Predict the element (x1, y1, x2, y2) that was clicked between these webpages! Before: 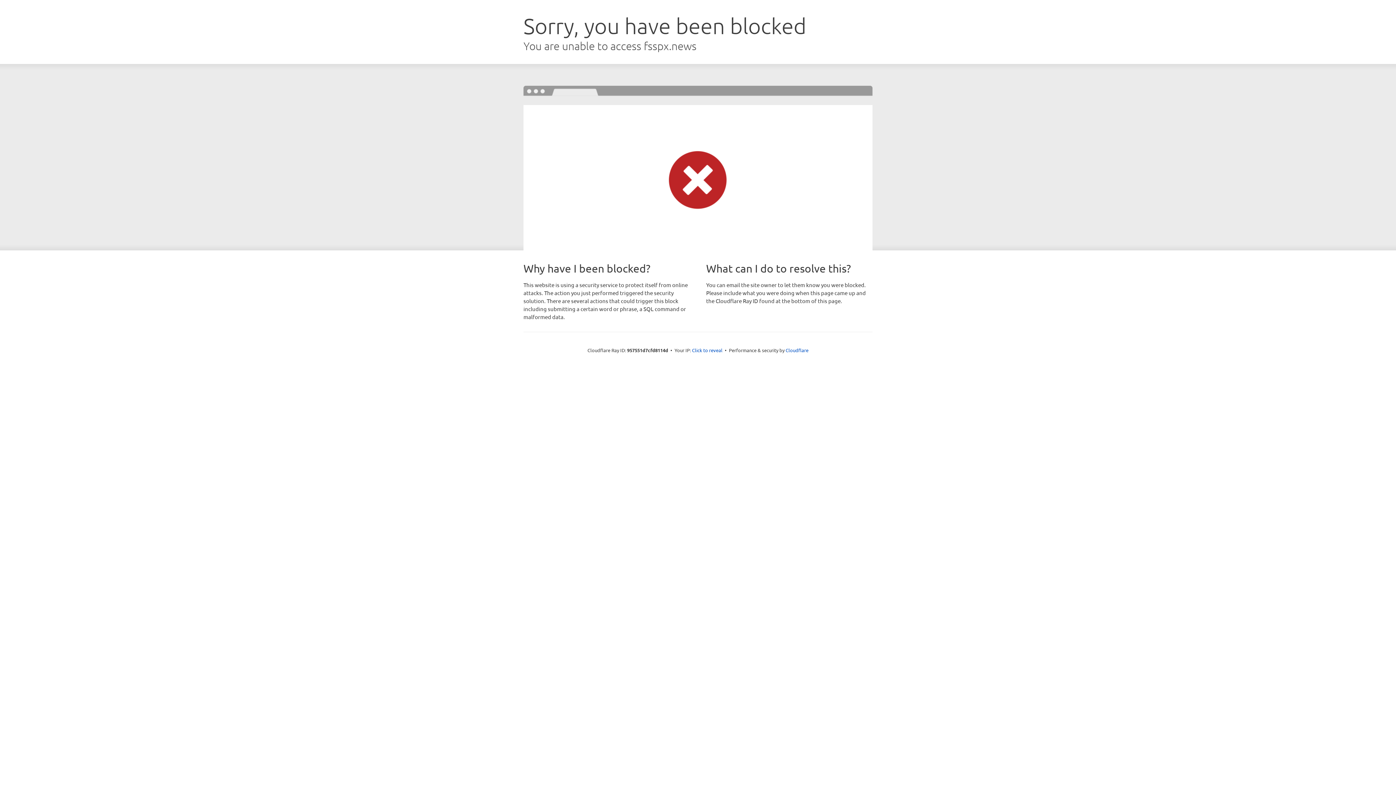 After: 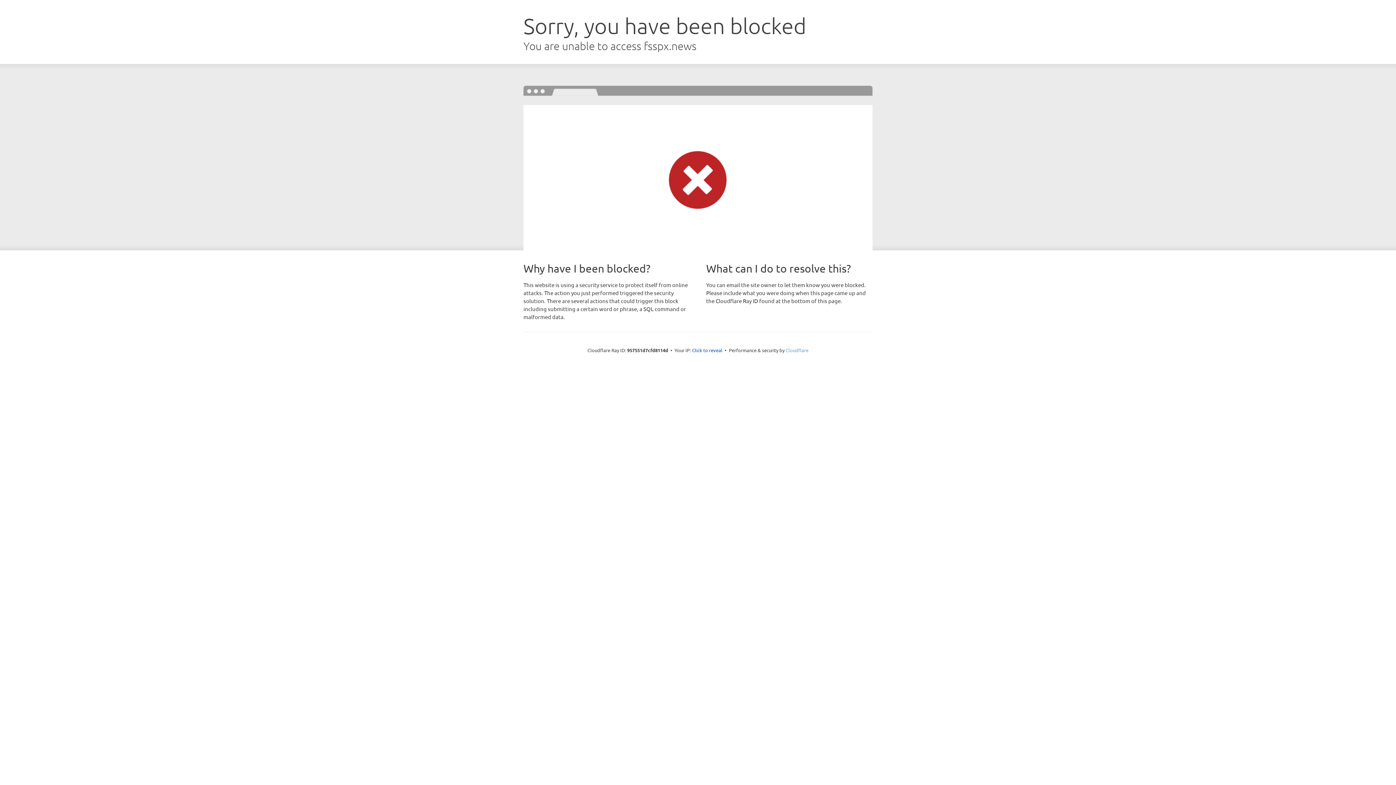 Action: label: Cloudflare bbox: (785, 347, 808, 353)